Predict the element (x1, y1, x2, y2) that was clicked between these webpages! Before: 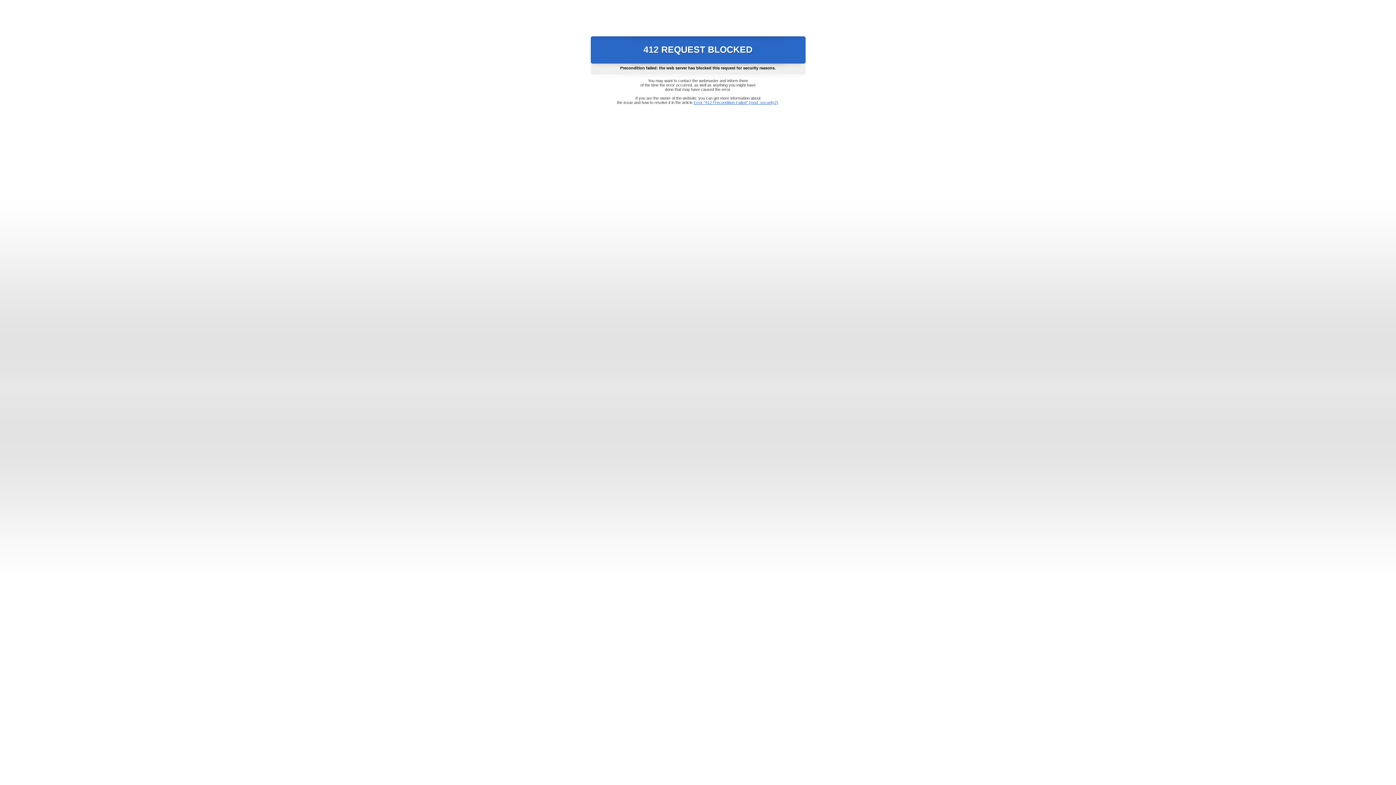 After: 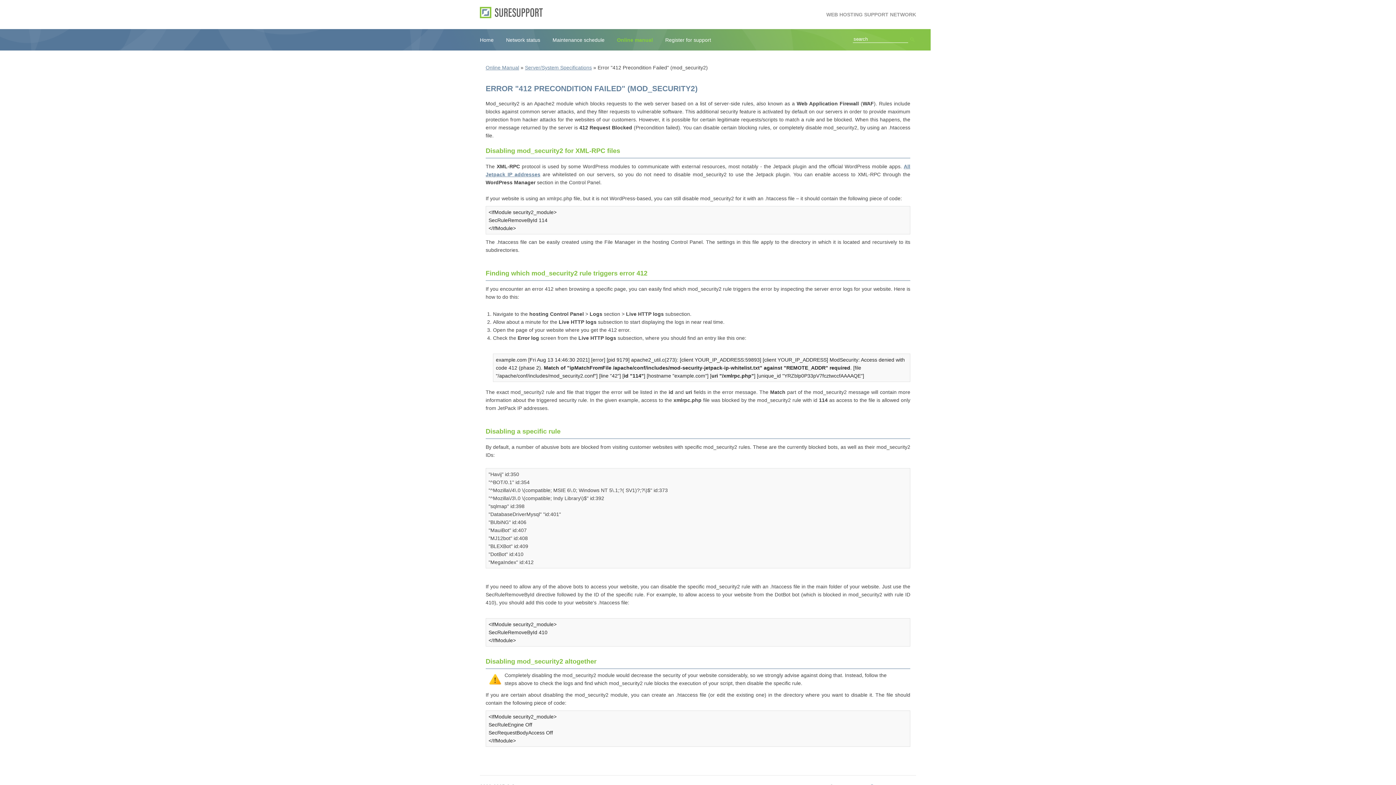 Action: bbox: (693, 100, 778, 104) label: Error "412 Precondition Failed" (mod_security2)